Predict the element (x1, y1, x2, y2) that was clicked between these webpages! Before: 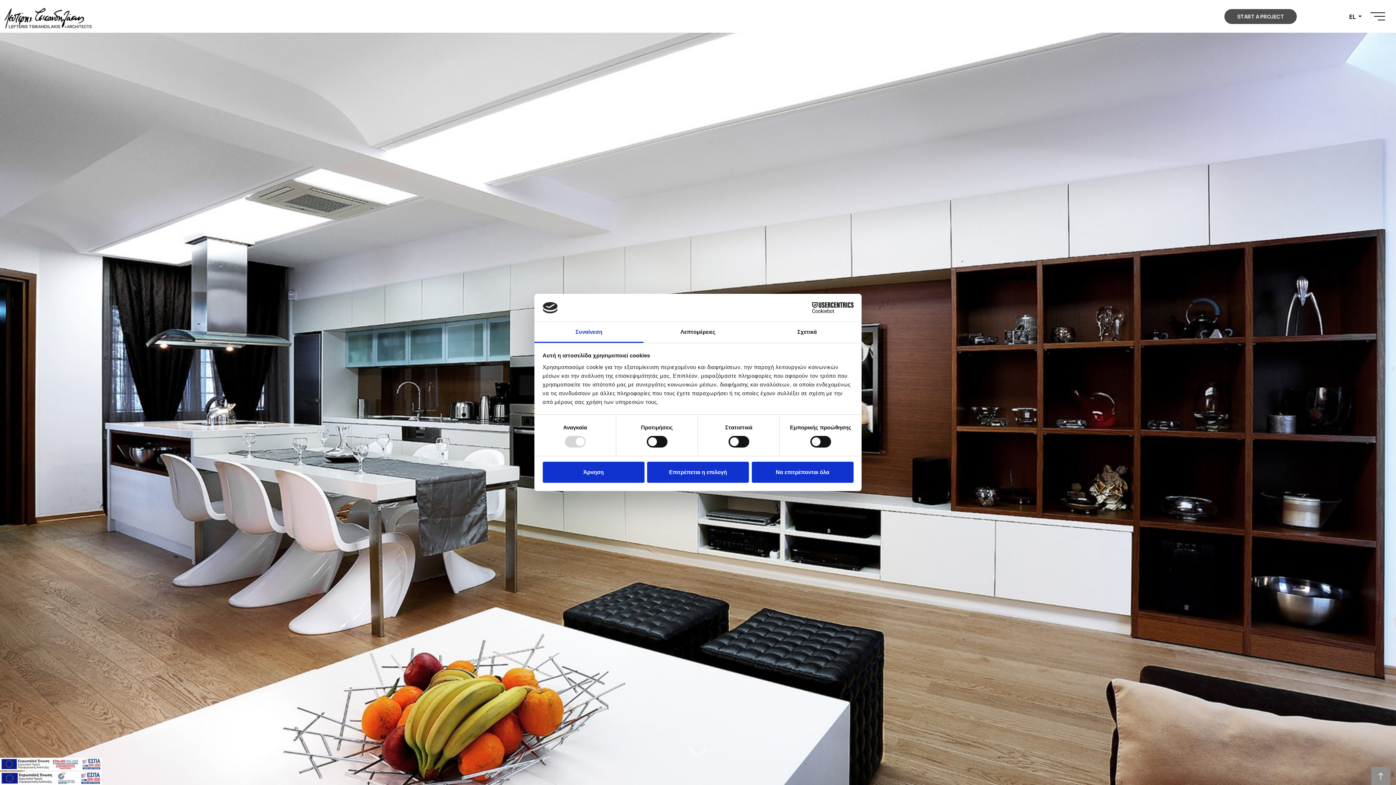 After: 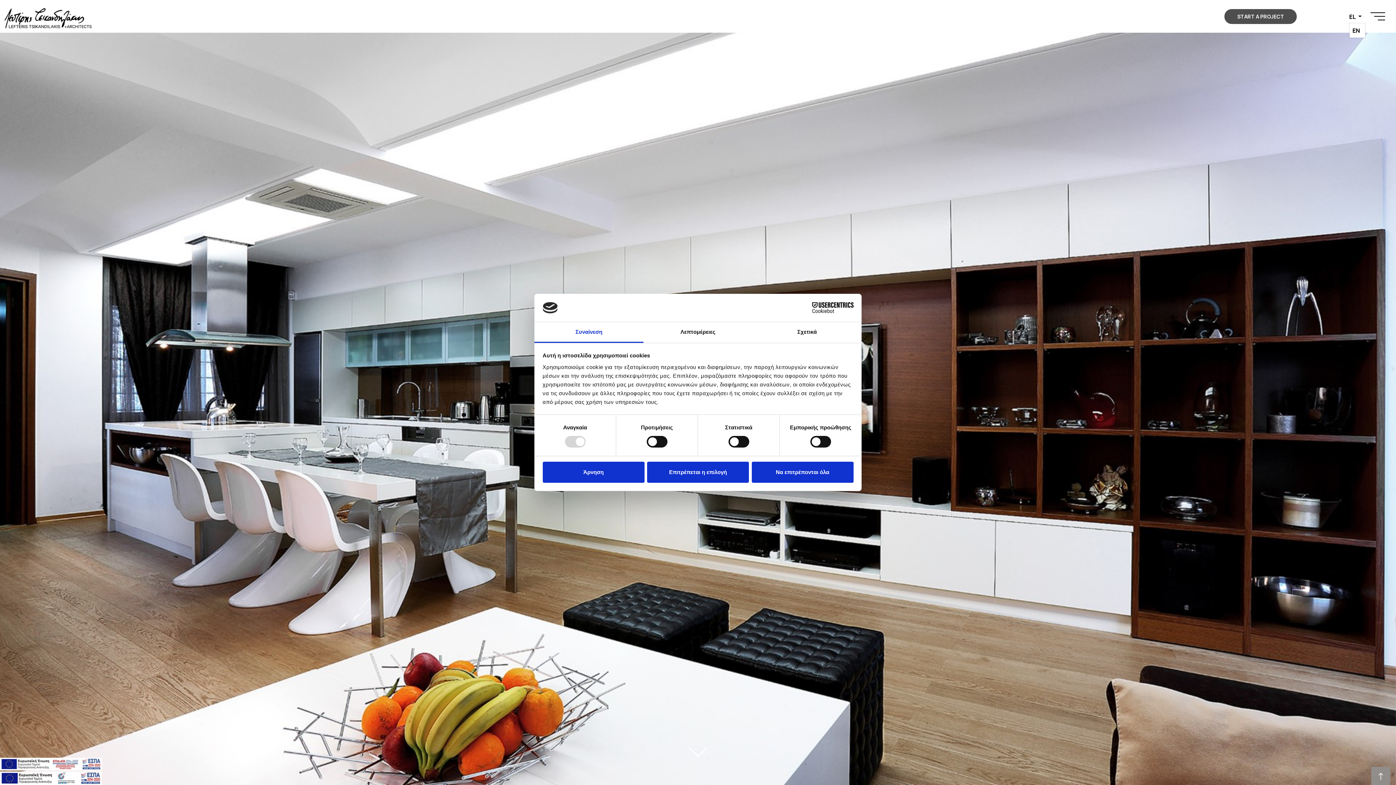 Action: label: EL  bbox: (1349, 11, 1362, 22)